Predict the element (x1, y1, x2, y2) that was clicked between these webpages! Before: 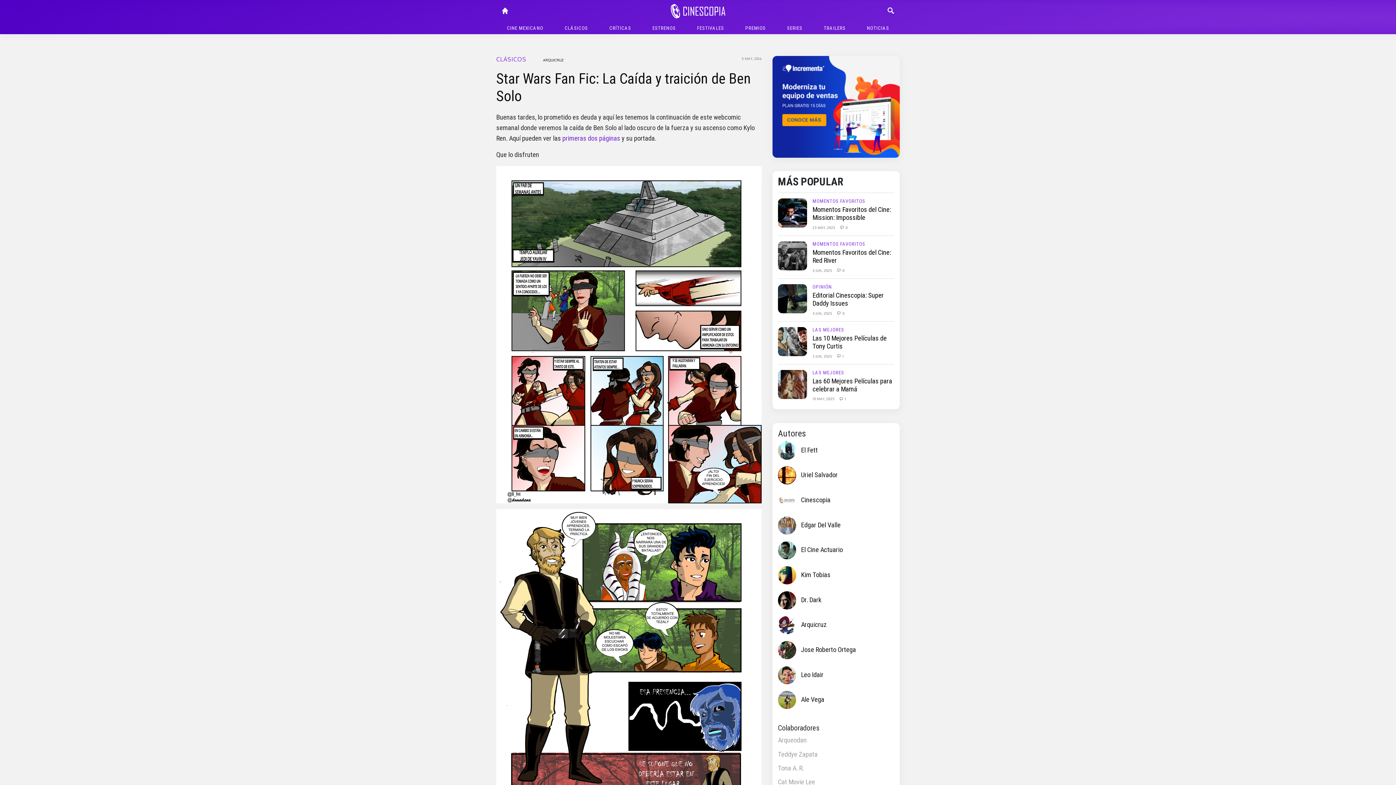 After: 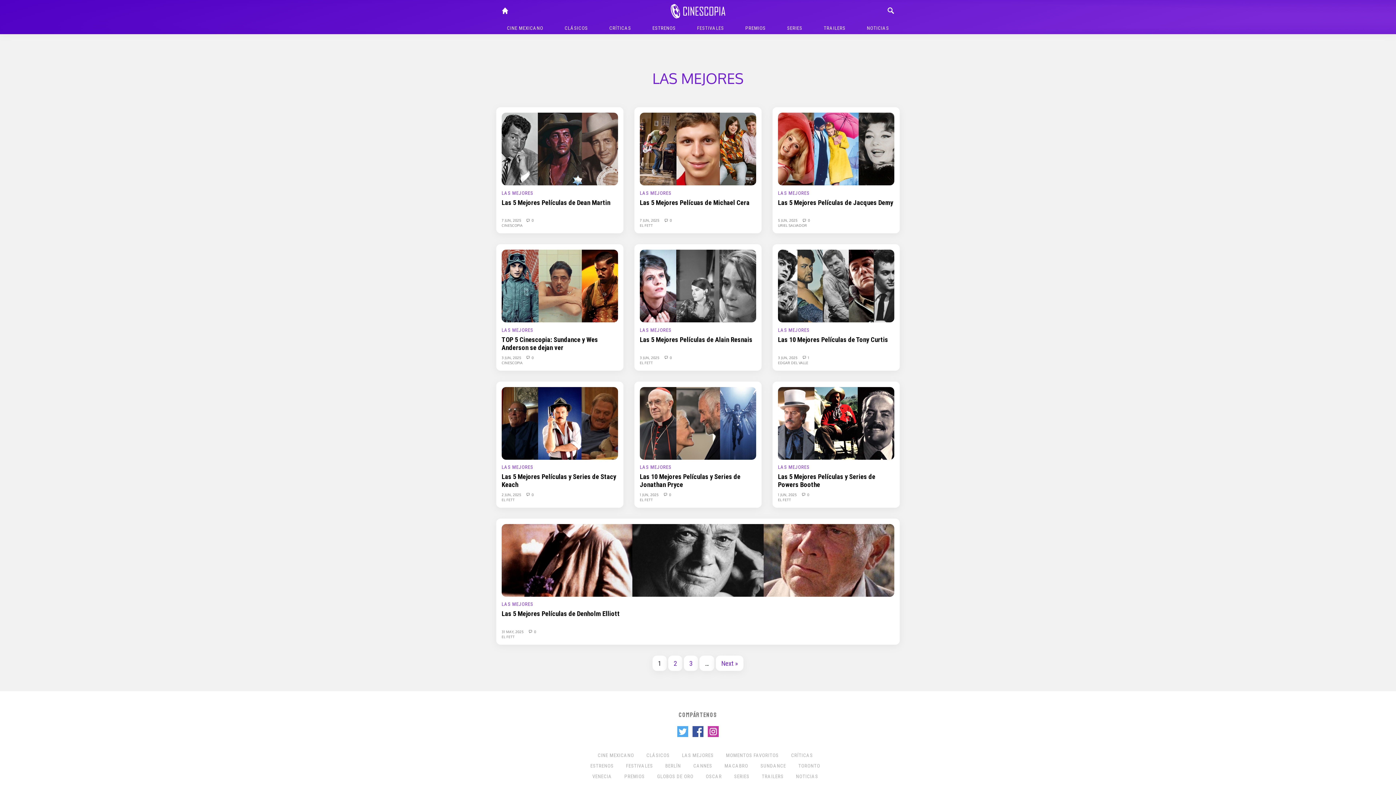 Action: bbox: (812, 370, 844, 375) label: LAS MEJORES